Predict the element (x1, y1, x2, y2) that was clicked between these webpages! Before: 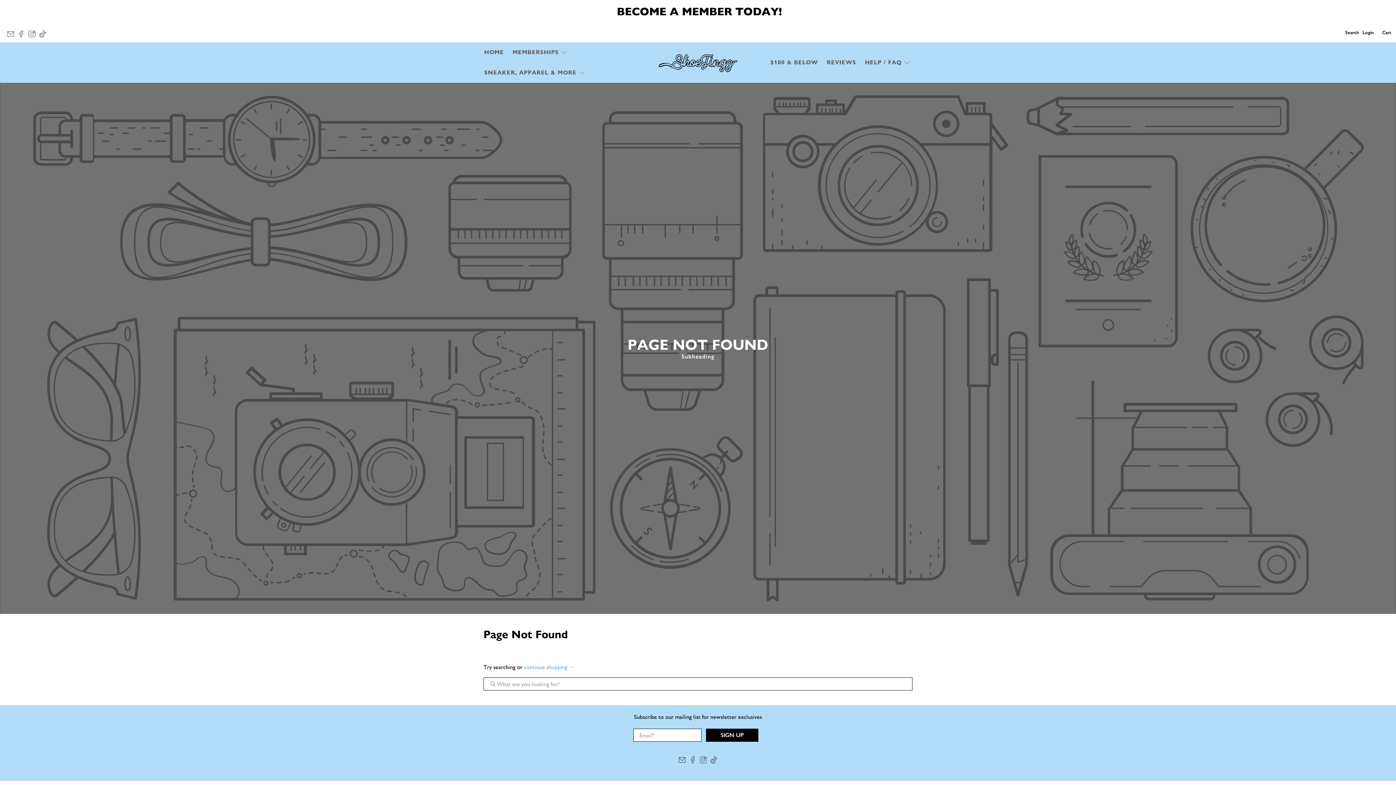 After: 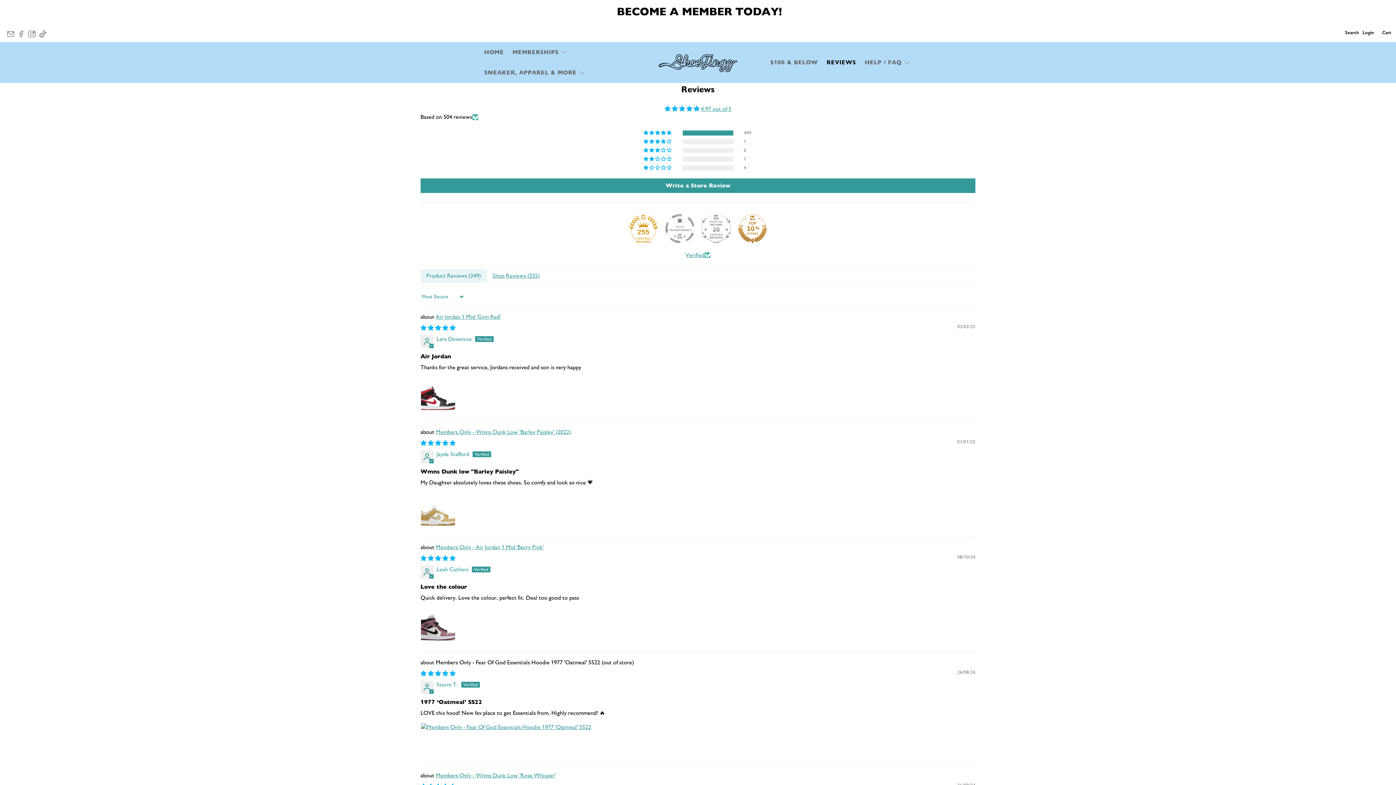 Action: bbox: (822, 52, 860, 72) label: REVIEWS